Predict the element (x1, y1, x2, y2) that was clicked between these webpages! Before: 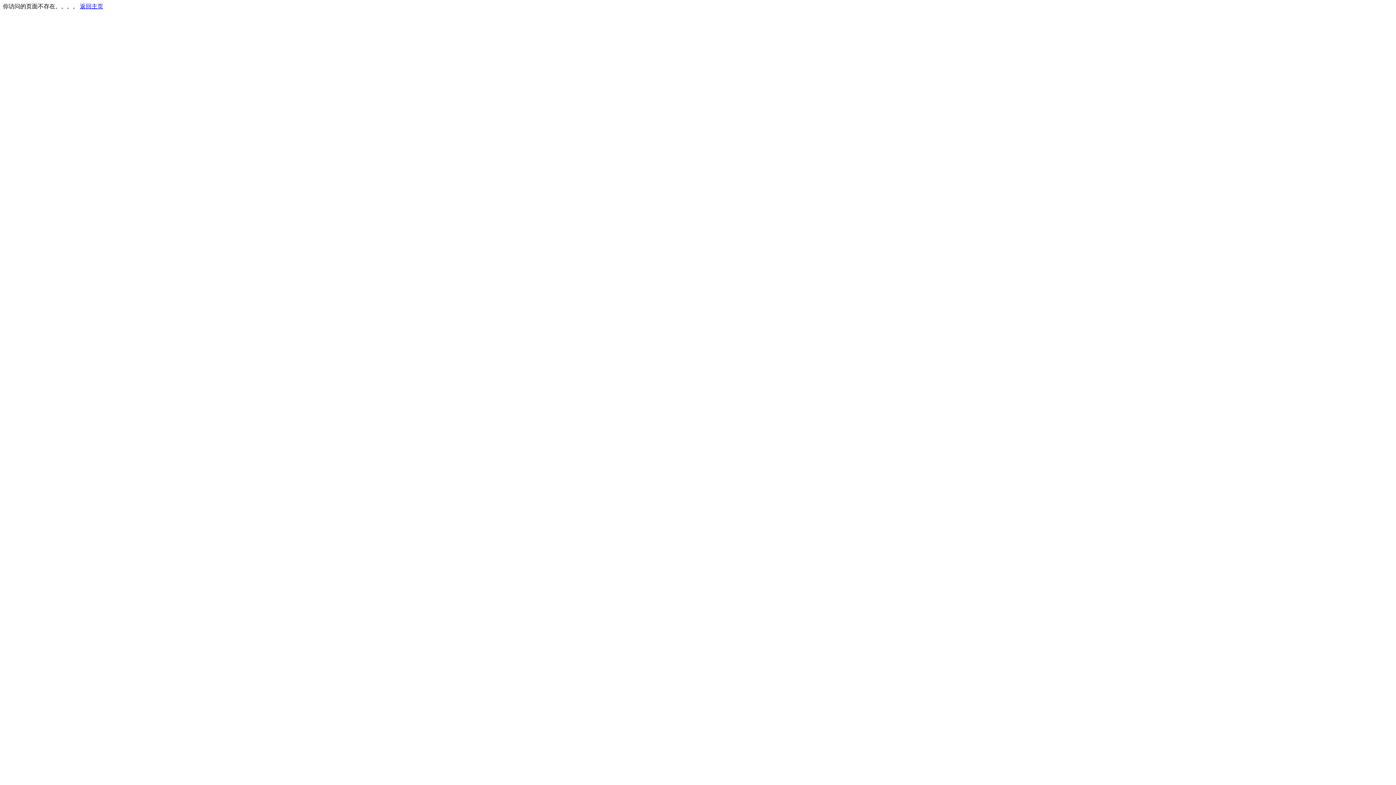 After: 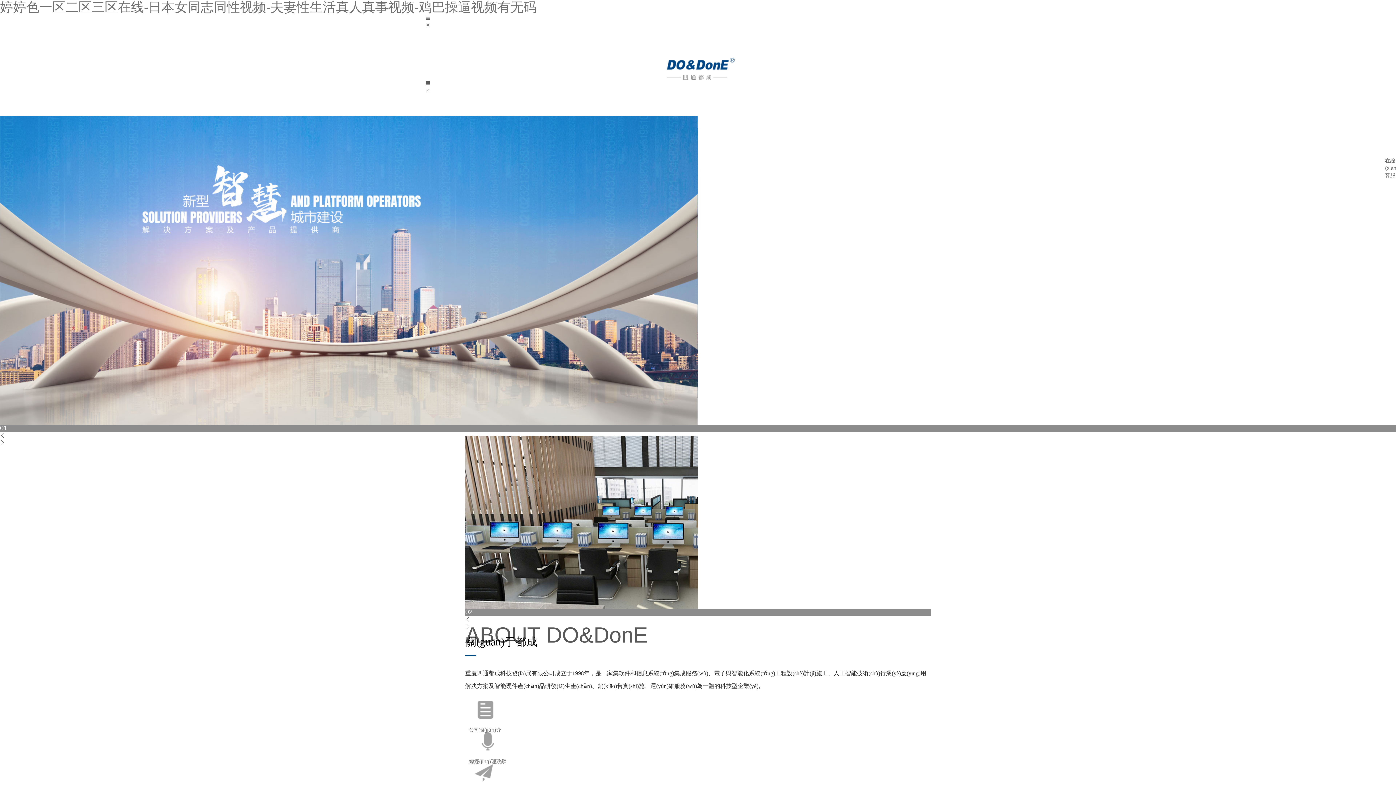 Action: bbox: (80, 3, 103, 9) label: 返回主页